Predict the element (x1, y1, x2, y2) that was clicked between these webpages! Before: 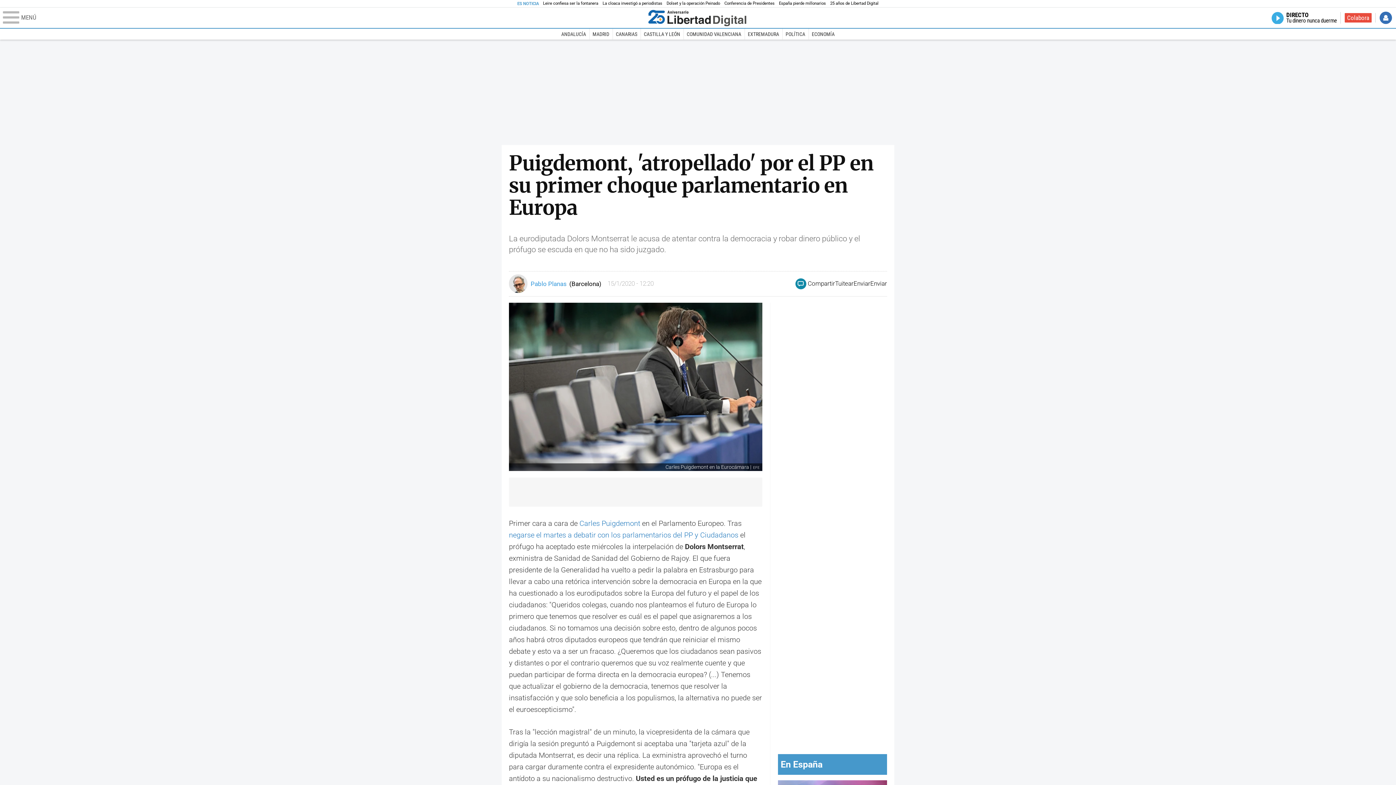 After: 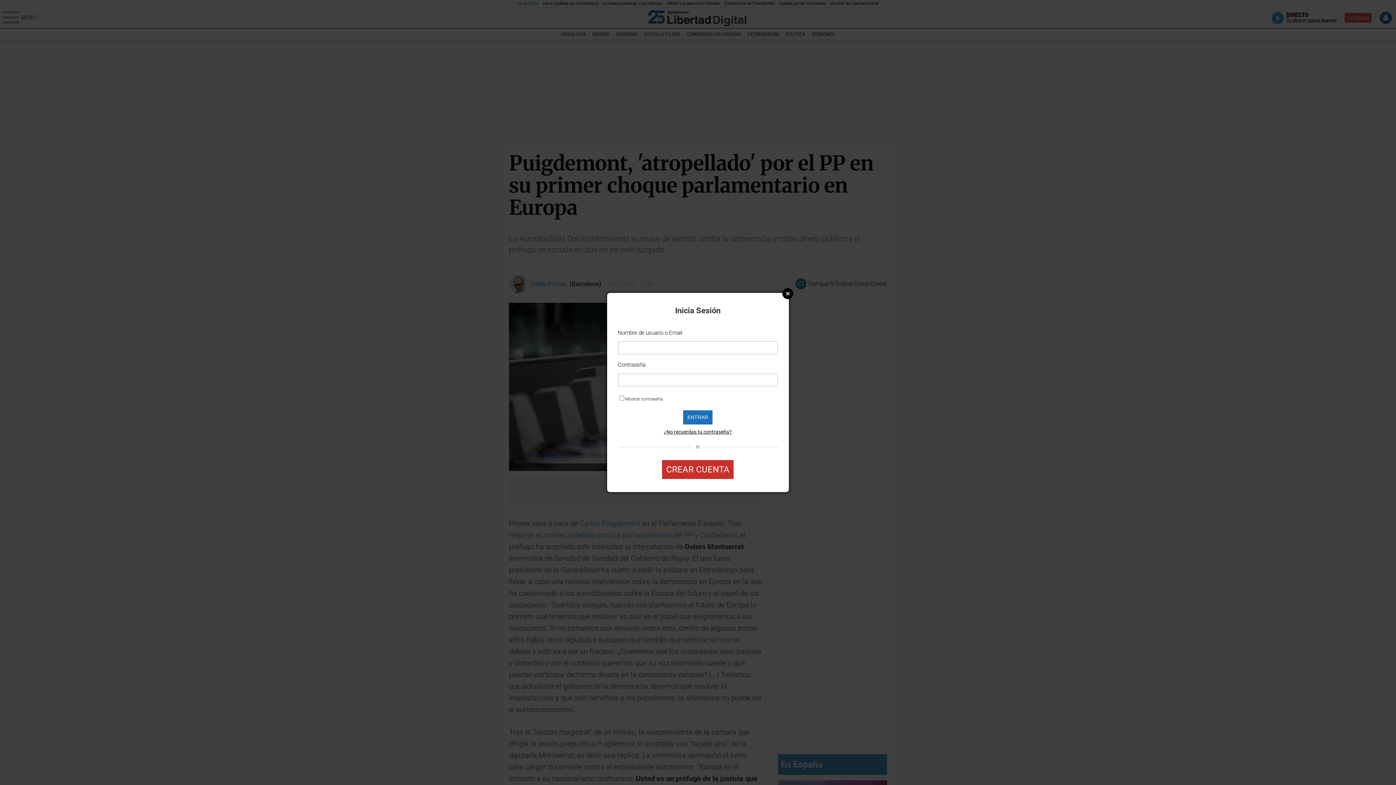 Action: bbox: (1379, 11, 1392, 23) label: Iniciar Sesión